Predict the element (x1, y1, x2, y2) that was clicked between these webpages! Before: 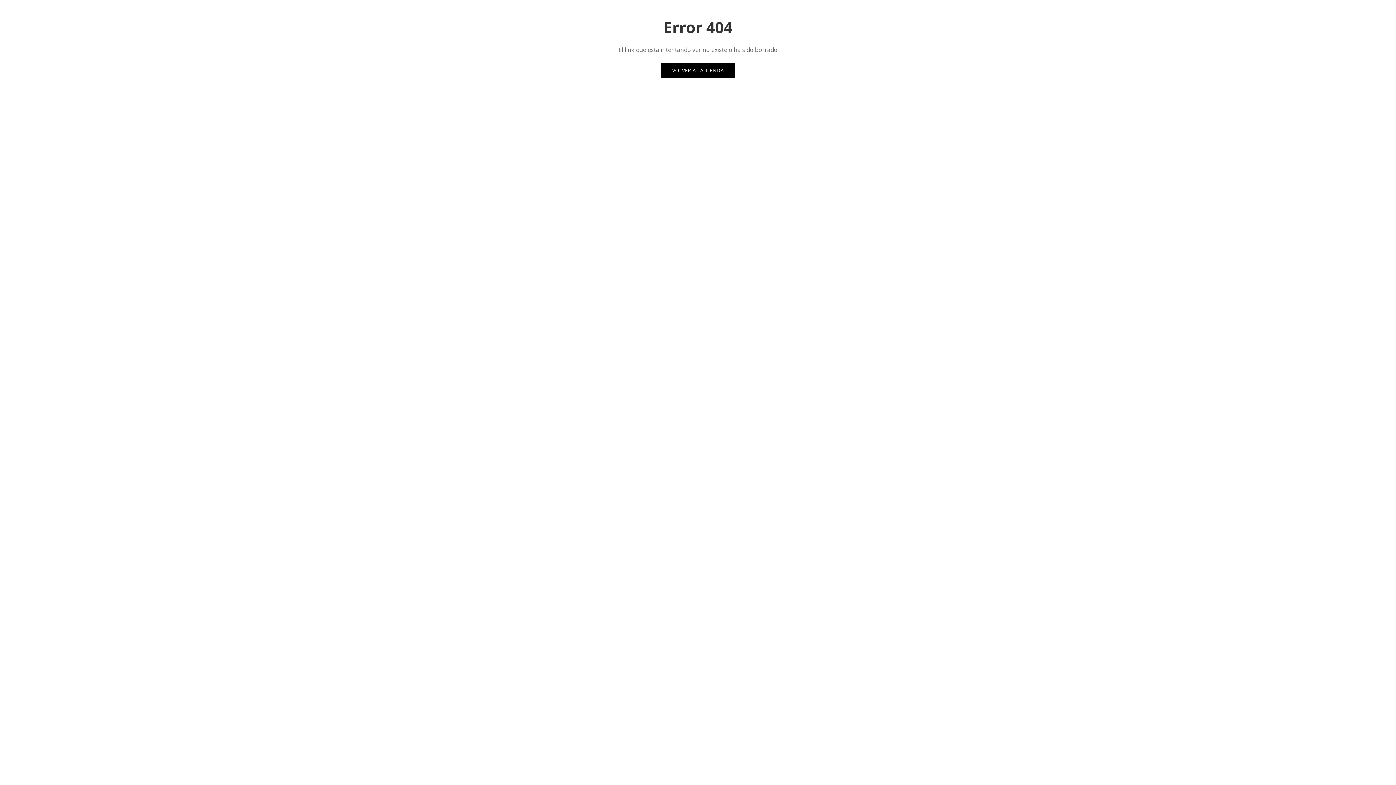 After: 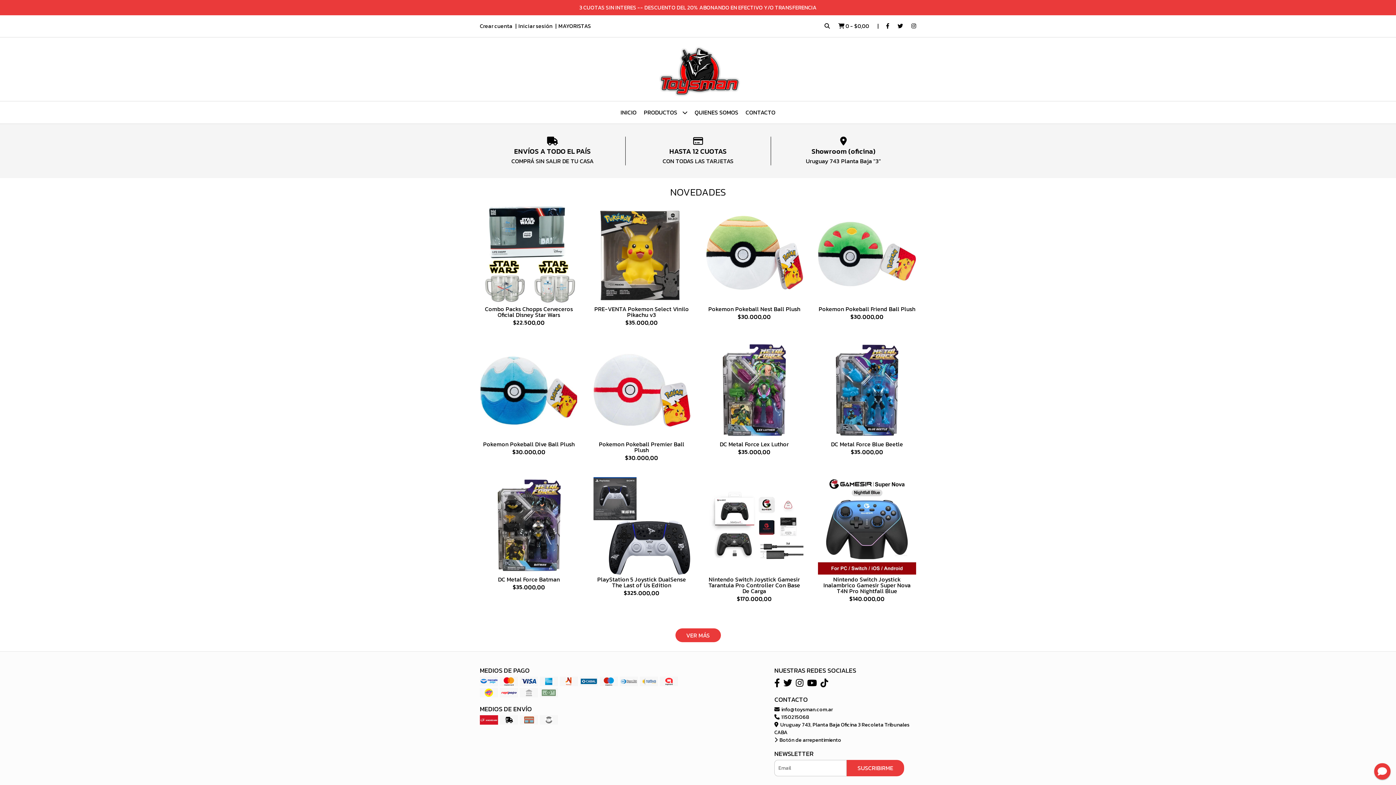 Action: bbox: (661, 63, 735, 77) label: VOLVER A LA TIENDA